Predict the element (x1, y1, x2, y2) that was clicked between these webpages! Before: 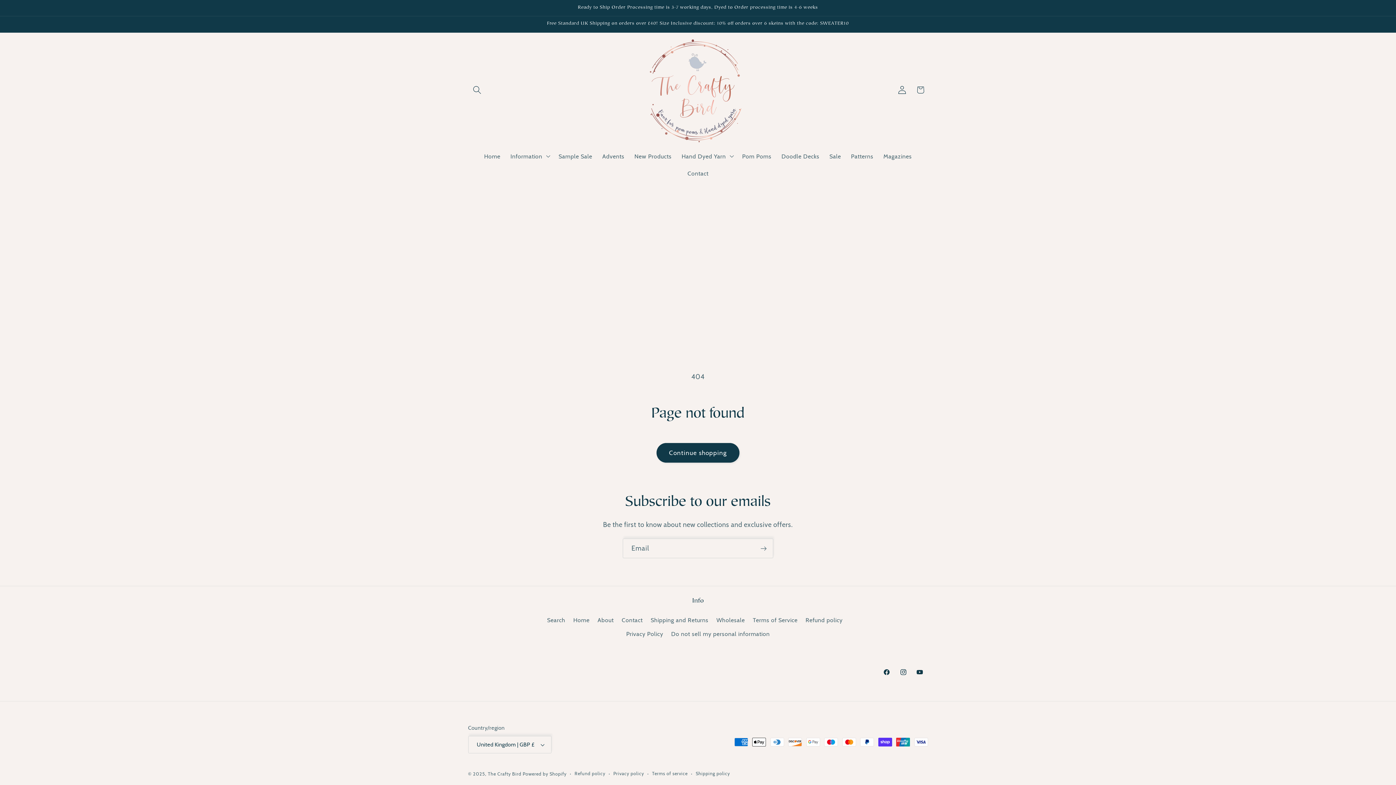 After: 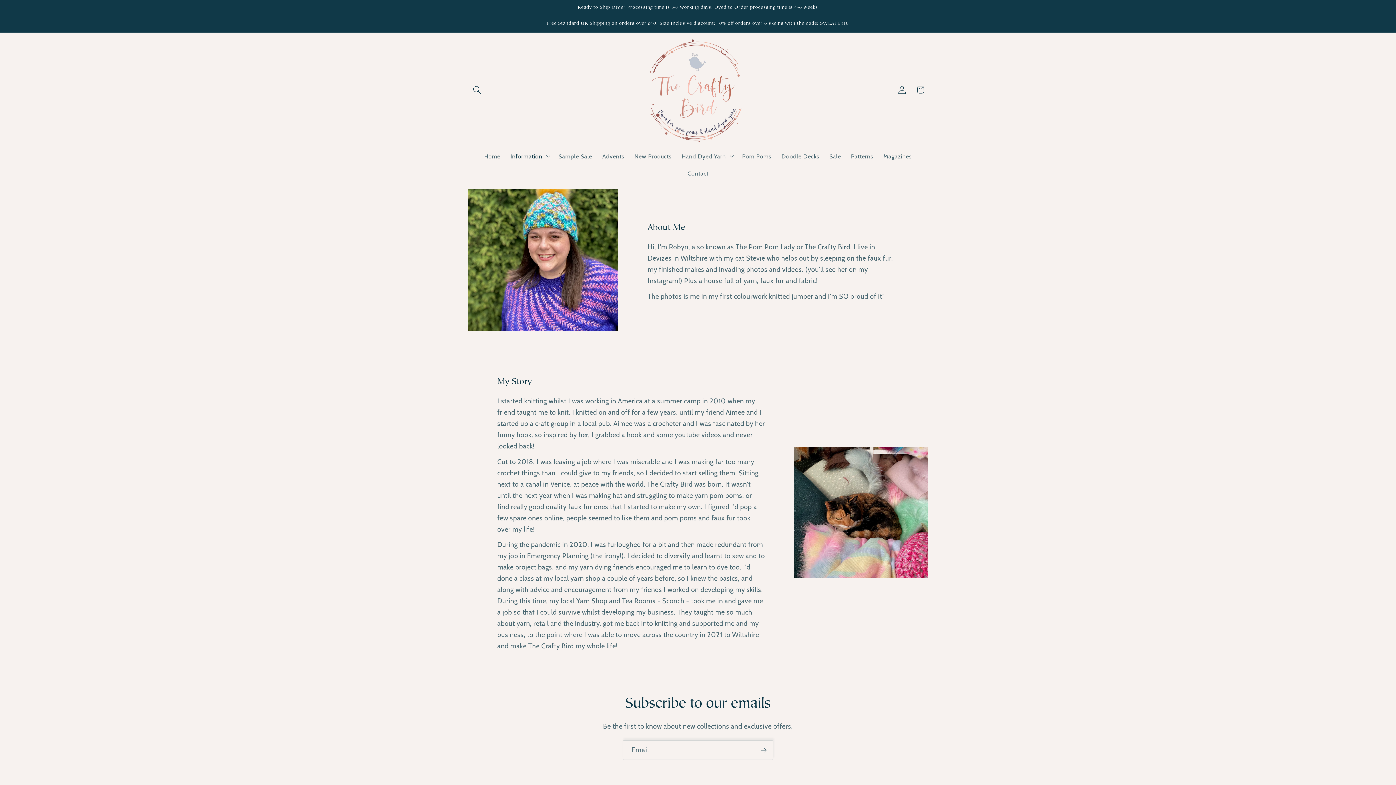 Action: label: About bbox: (597, 613, 613, 627)